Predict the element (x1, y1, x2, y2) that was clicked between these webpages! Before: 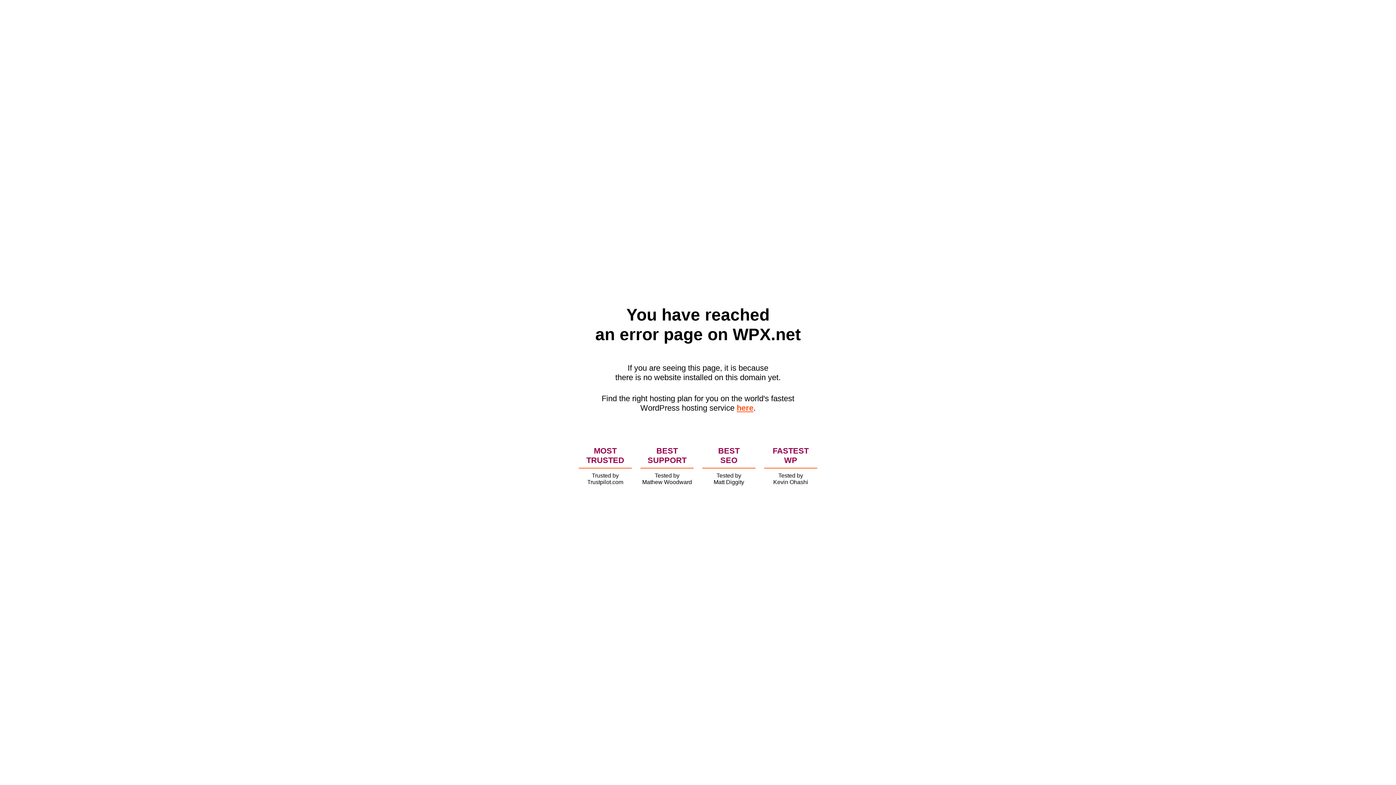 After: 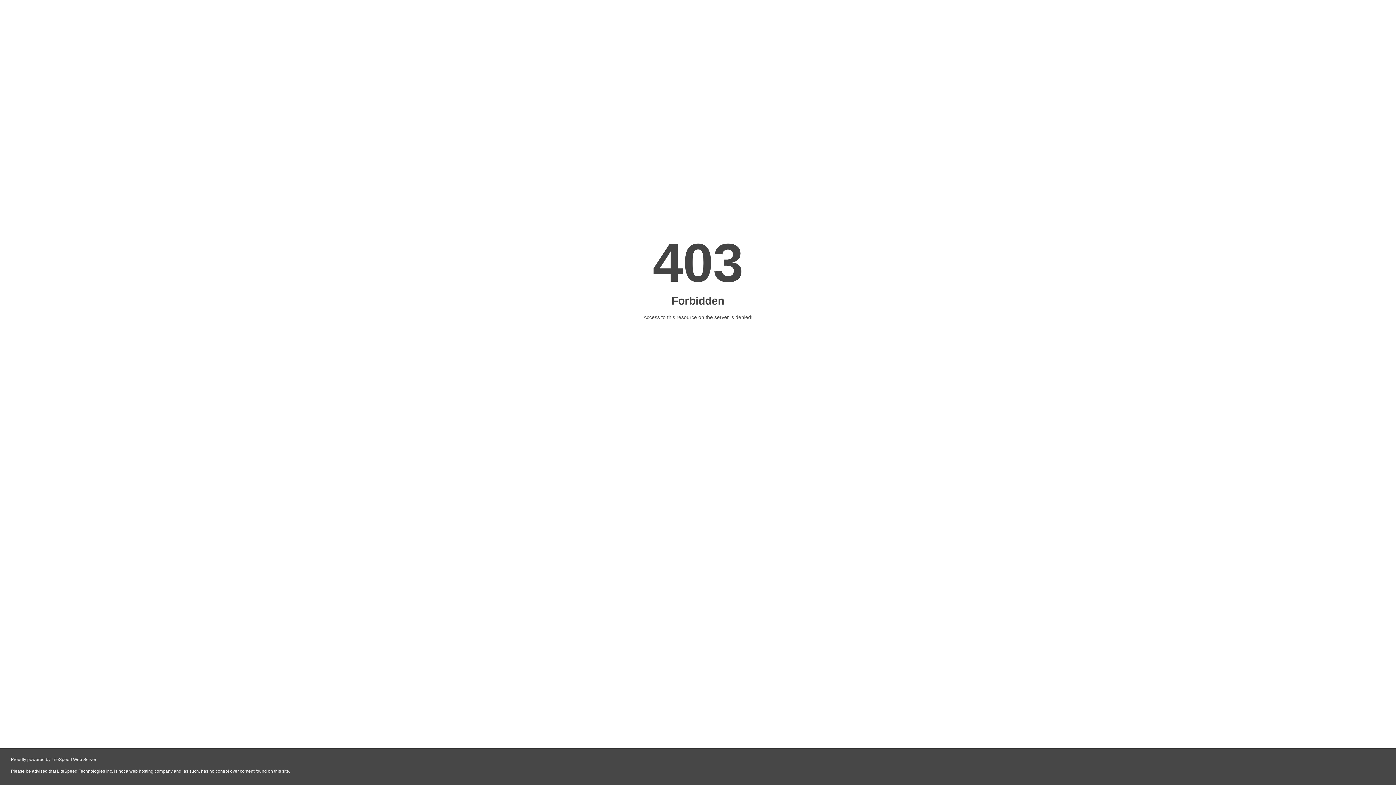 Action: bbox: (736, 403, 753, 412) label: here